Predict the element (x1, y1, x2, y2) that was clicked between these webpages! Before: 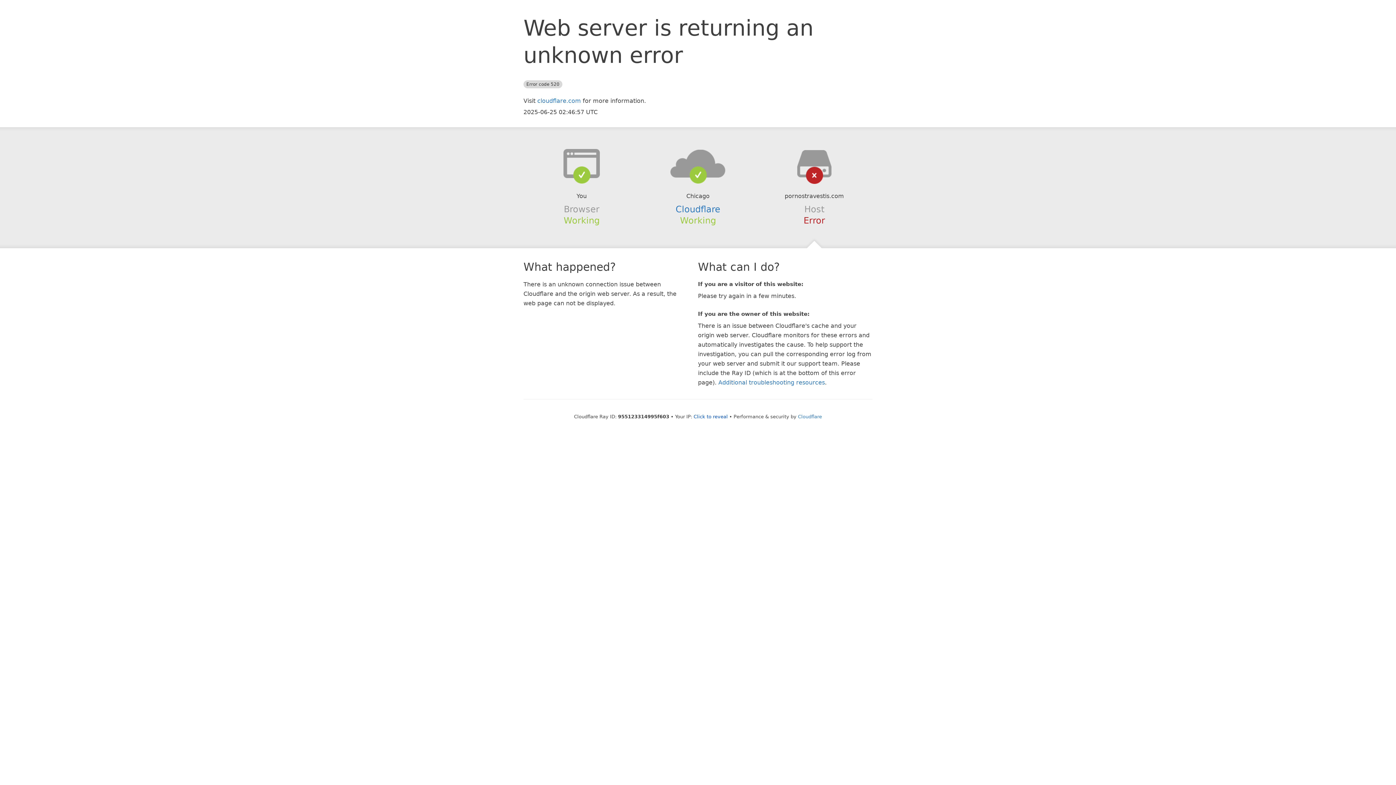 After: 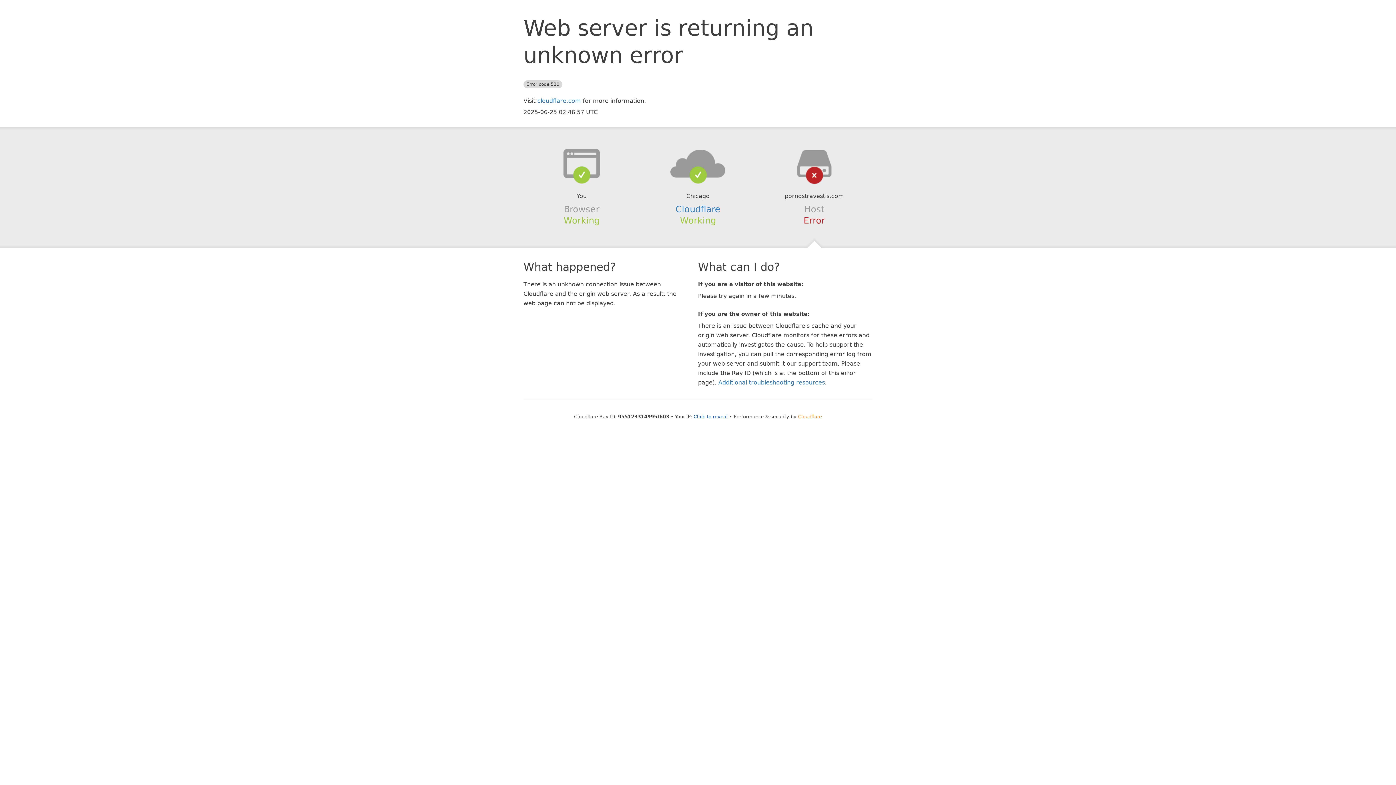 Action: label: Cloudflare bbox: (798, 414, 822, 419)